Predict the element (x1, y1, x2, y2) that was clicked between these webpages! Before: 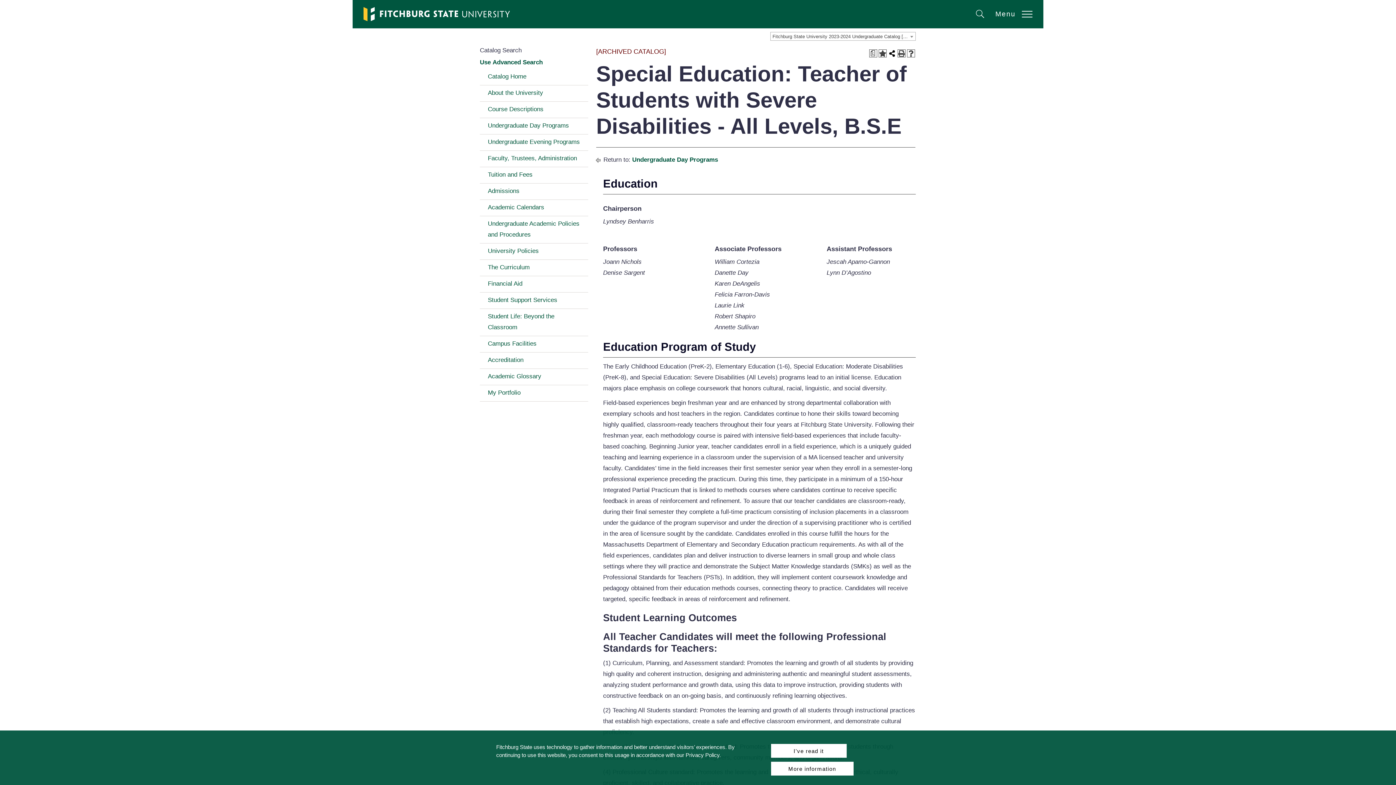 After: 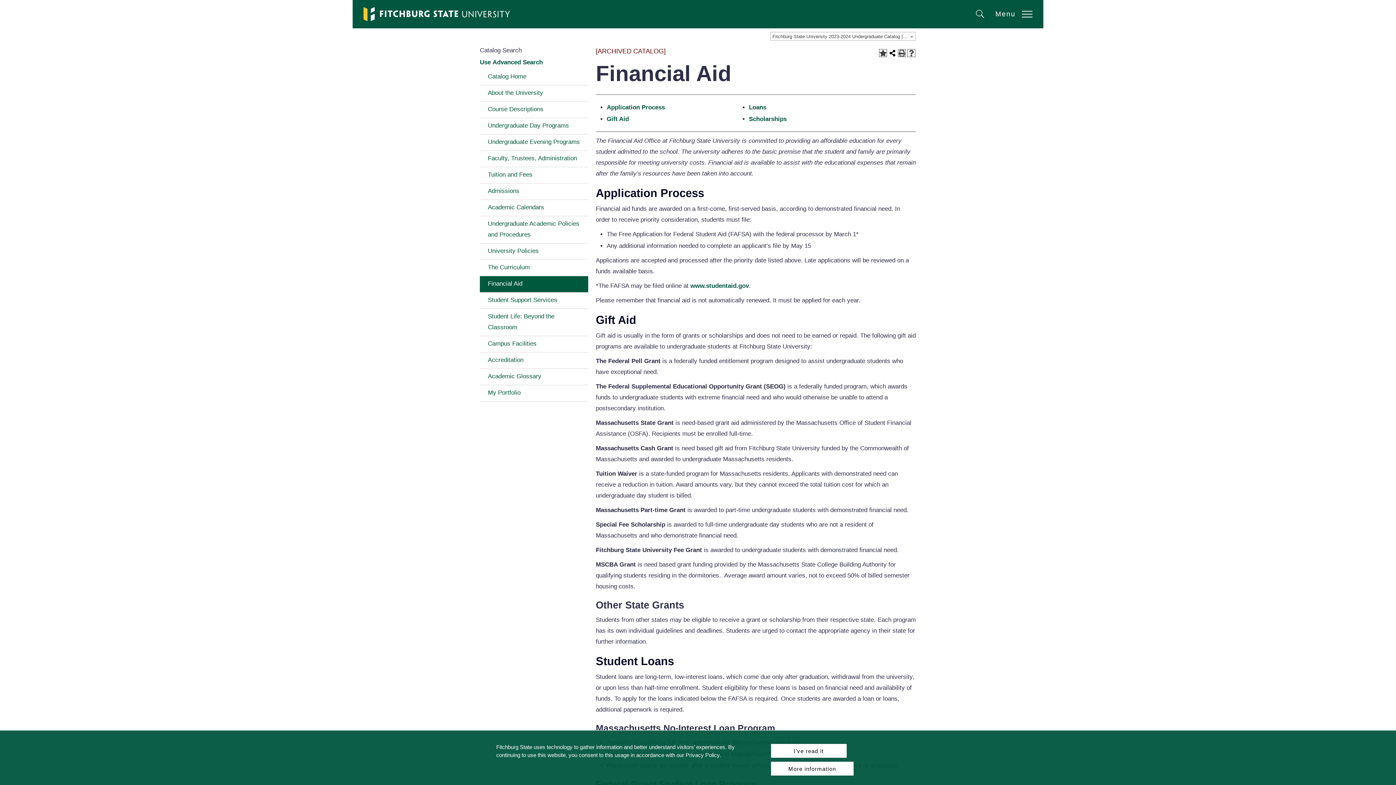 Action: bbox: (480, 276, 588, 292) label: Financial Aid